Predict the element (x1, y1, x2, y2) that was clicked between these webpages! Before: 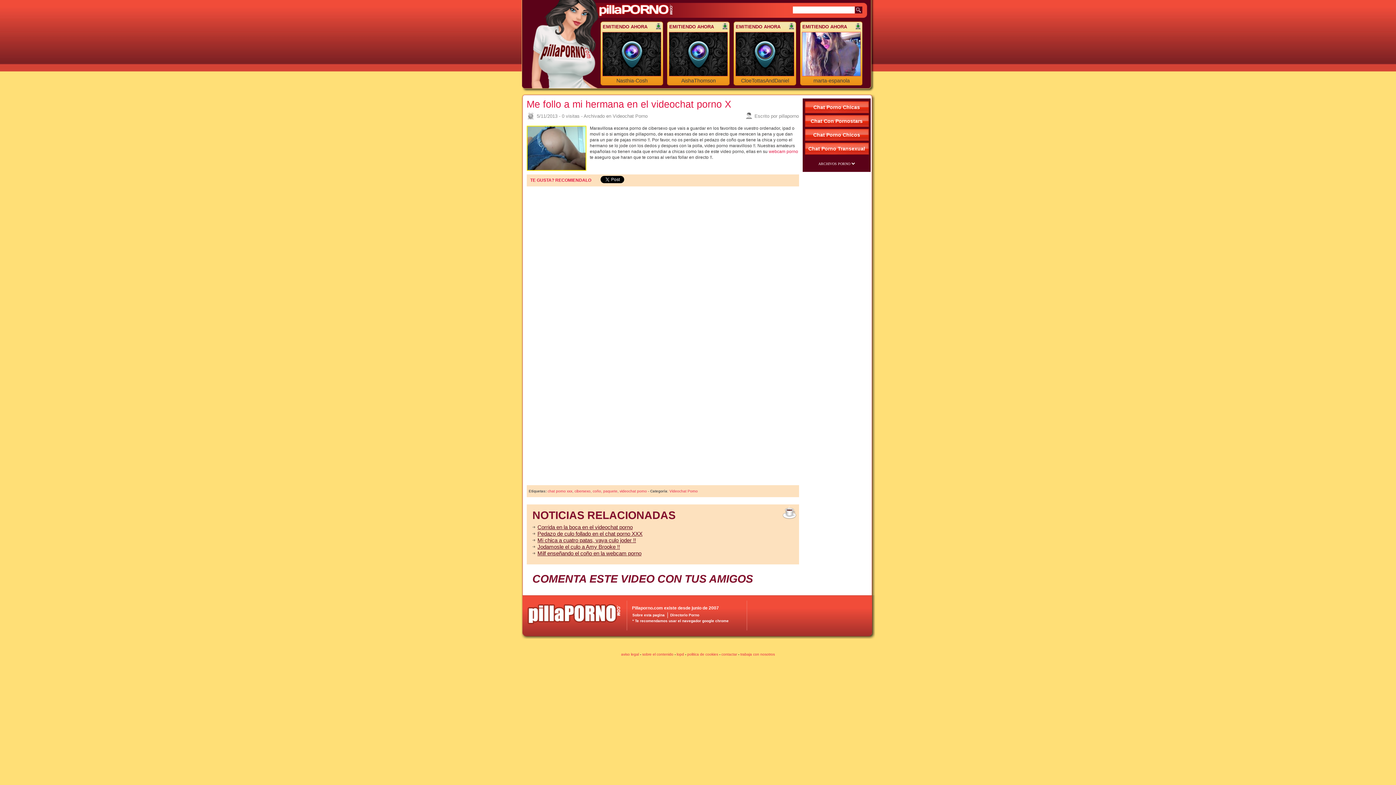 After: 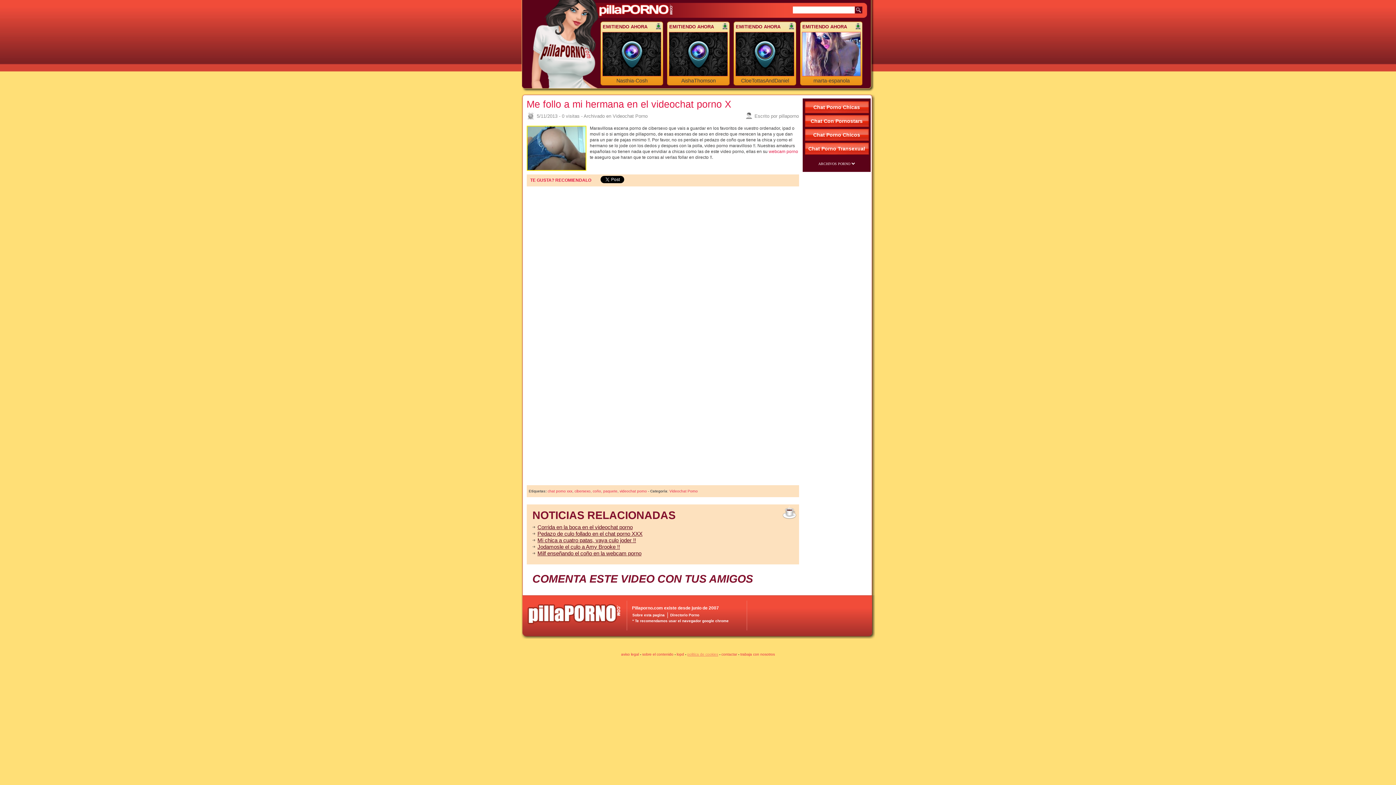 Action: bbox: (687, 652, 718, 656) label: politica de cookies